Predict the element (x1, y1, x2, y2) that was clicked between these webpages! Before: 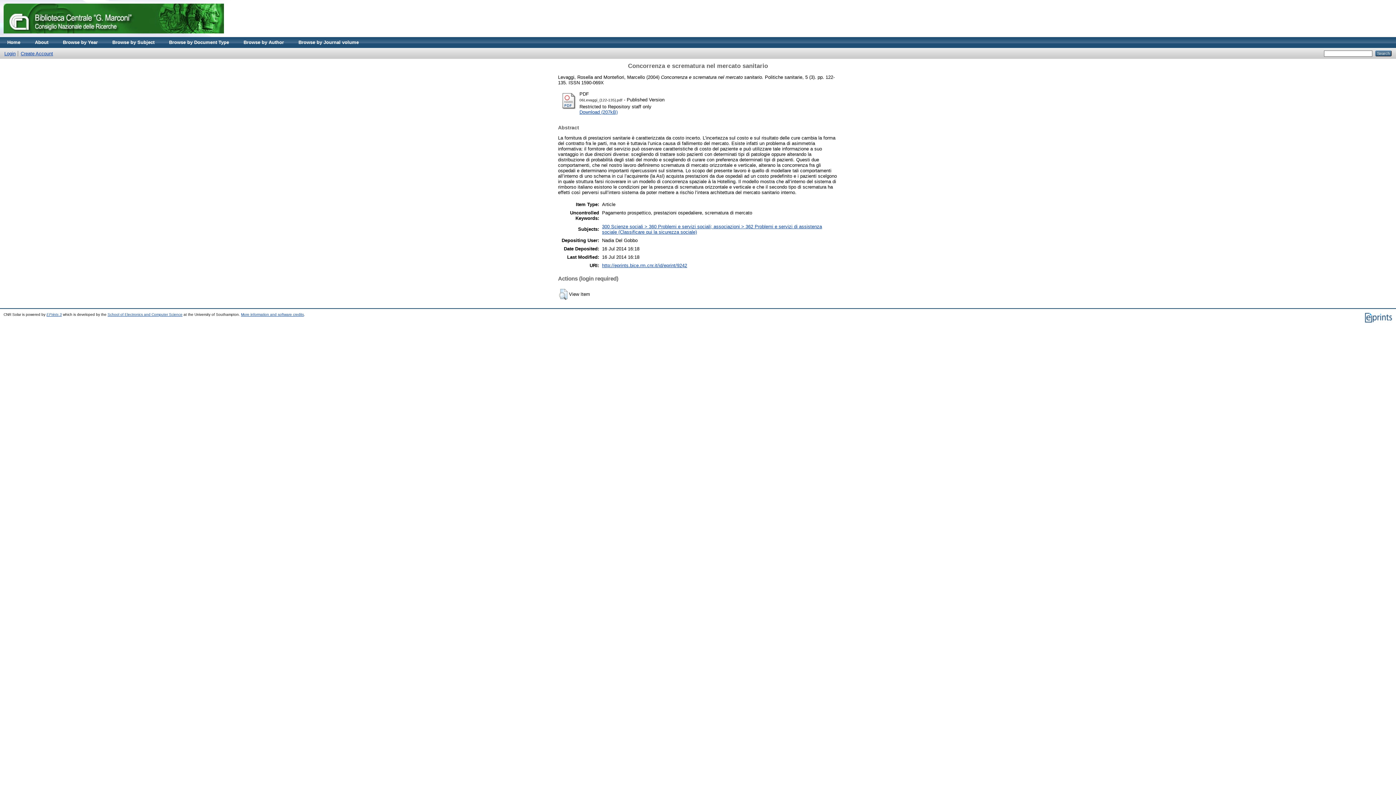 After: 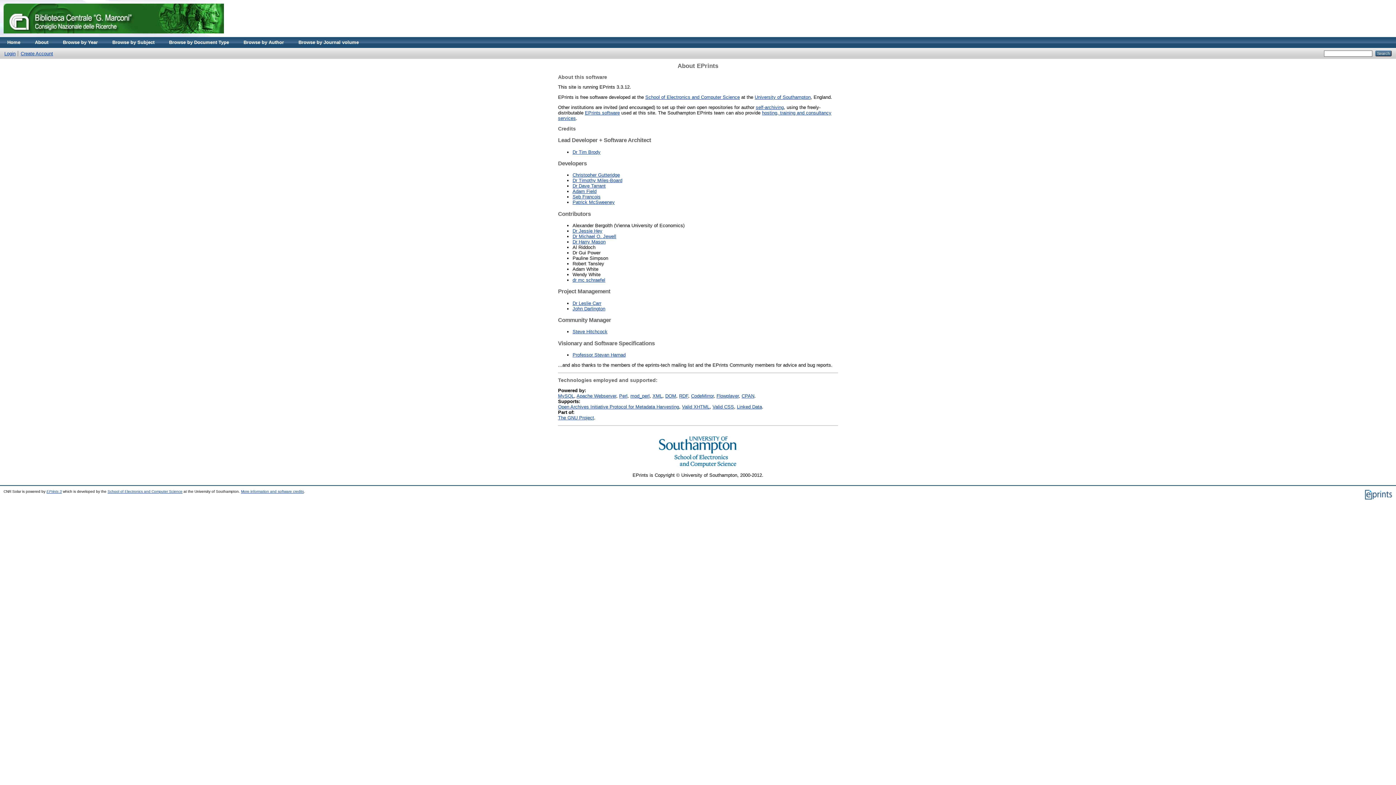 Action: bbox: (241, 312, 304, 316) label: More information and software credits